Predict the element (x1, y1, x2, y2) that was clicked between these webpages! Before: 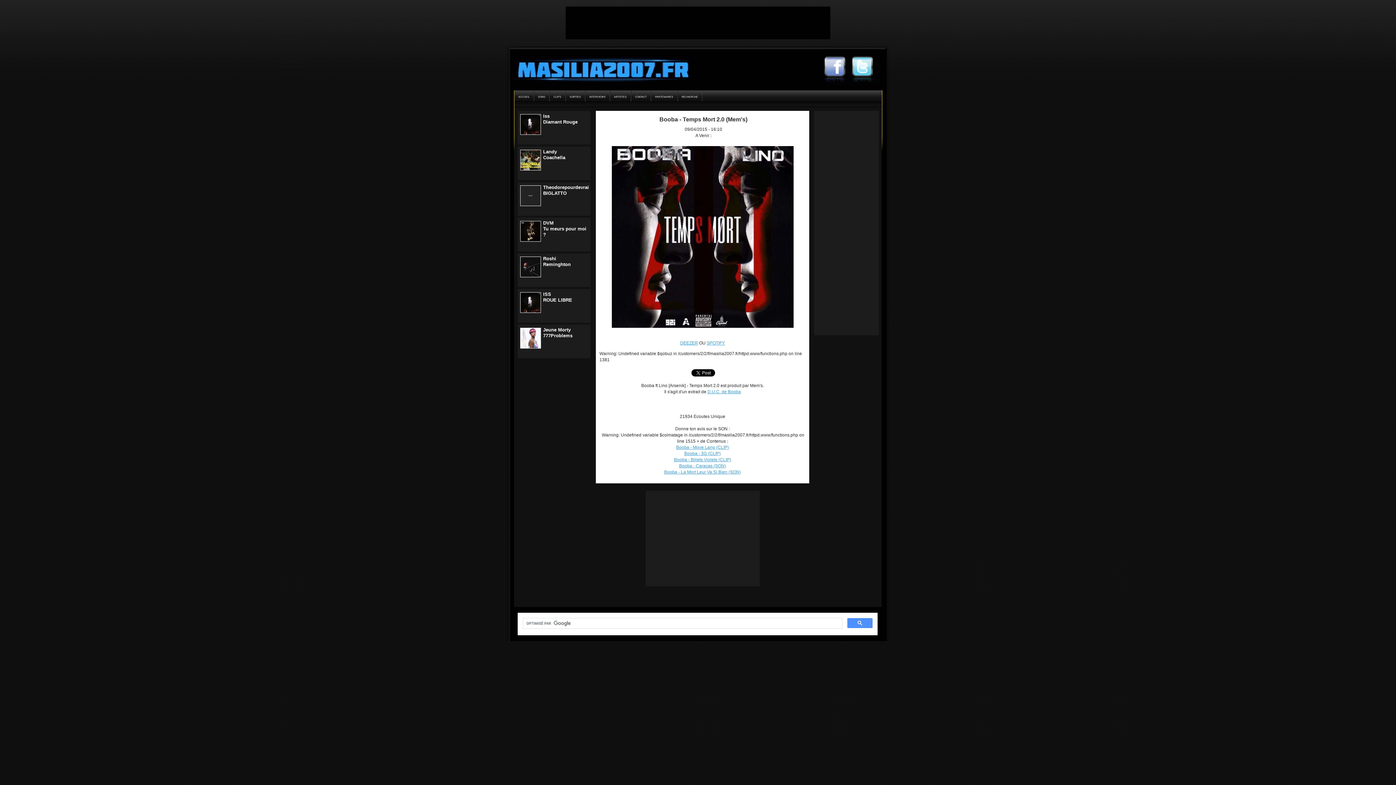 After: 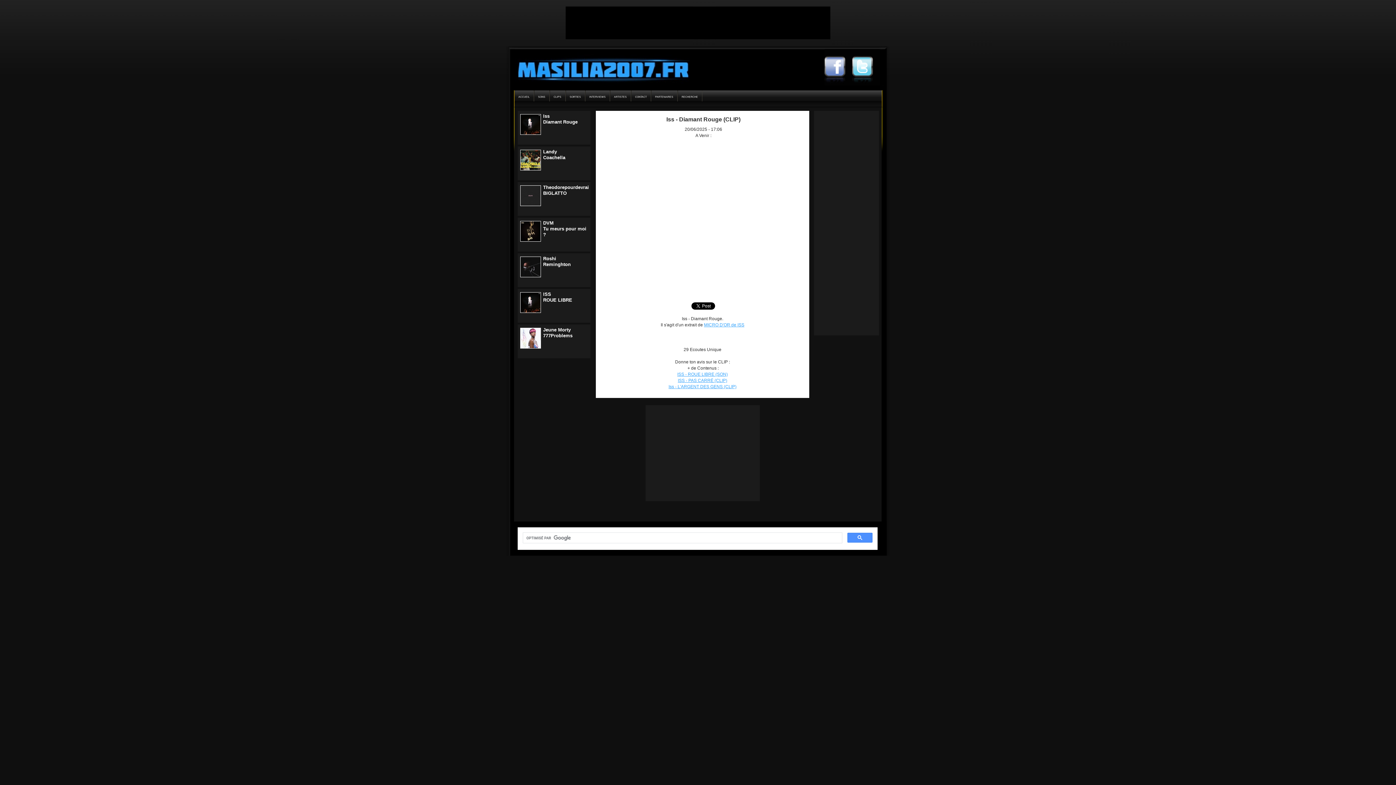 Action: bbox: (543, 113, 577, 124) label: Iss
Diamant Rouge